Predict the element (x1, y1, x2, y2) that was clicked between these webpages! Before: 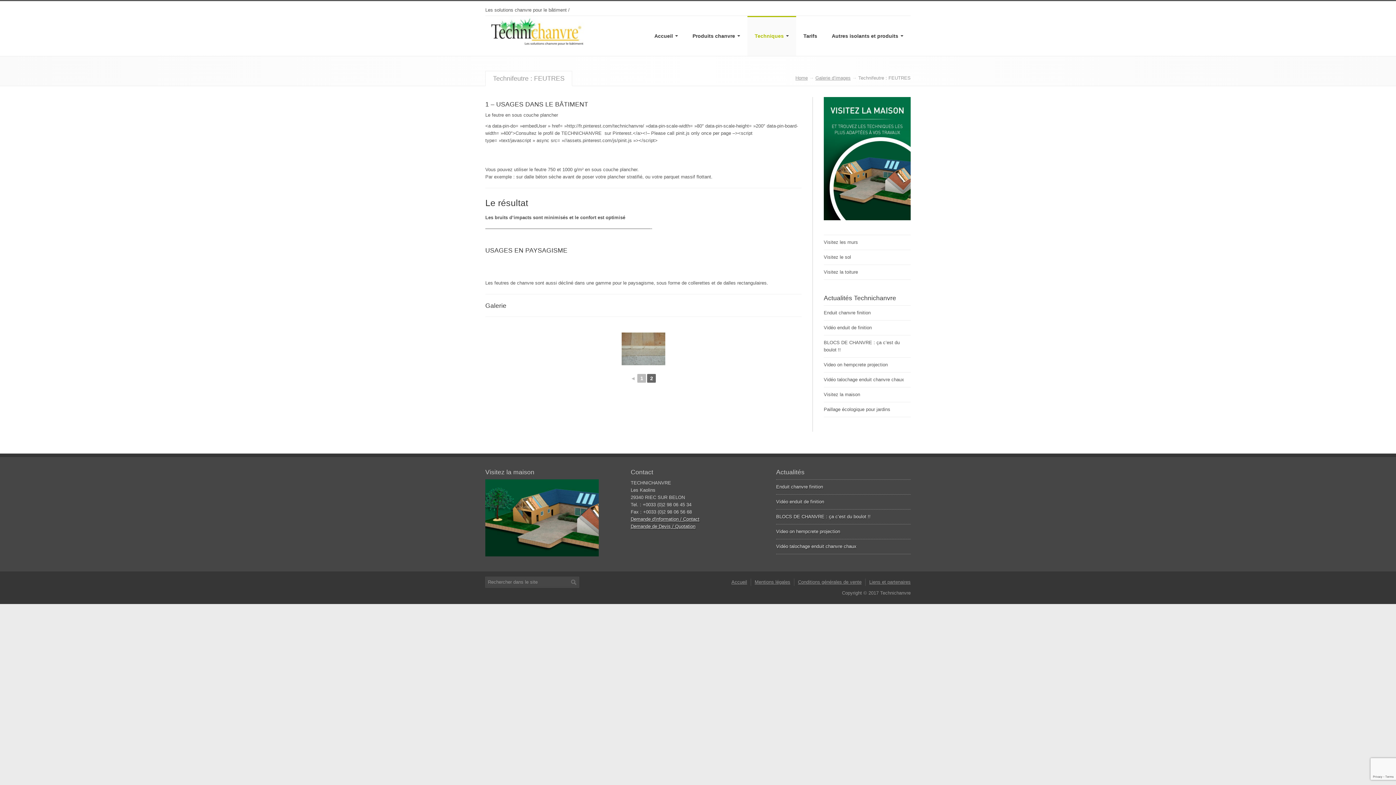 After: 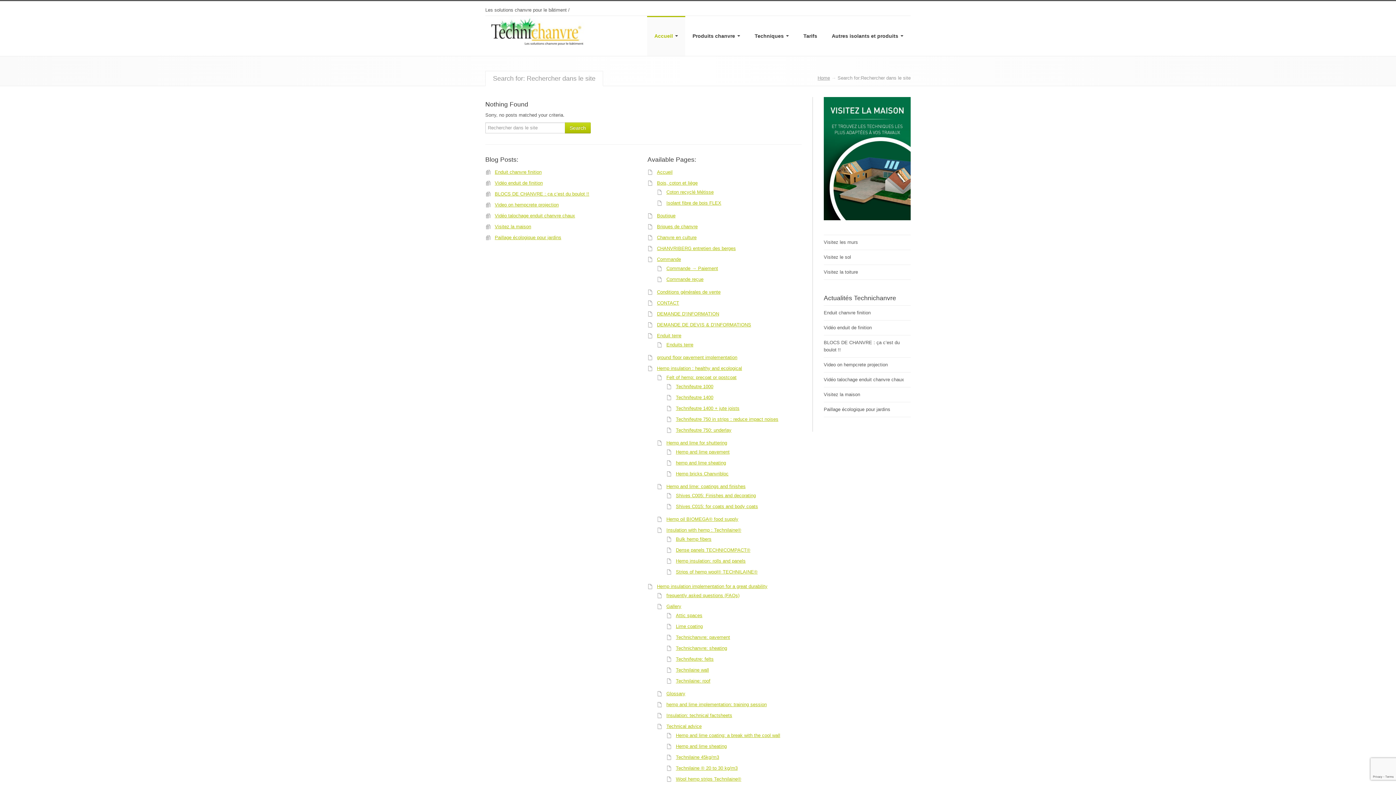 Action: bbox: (568, 576, 579, 587)